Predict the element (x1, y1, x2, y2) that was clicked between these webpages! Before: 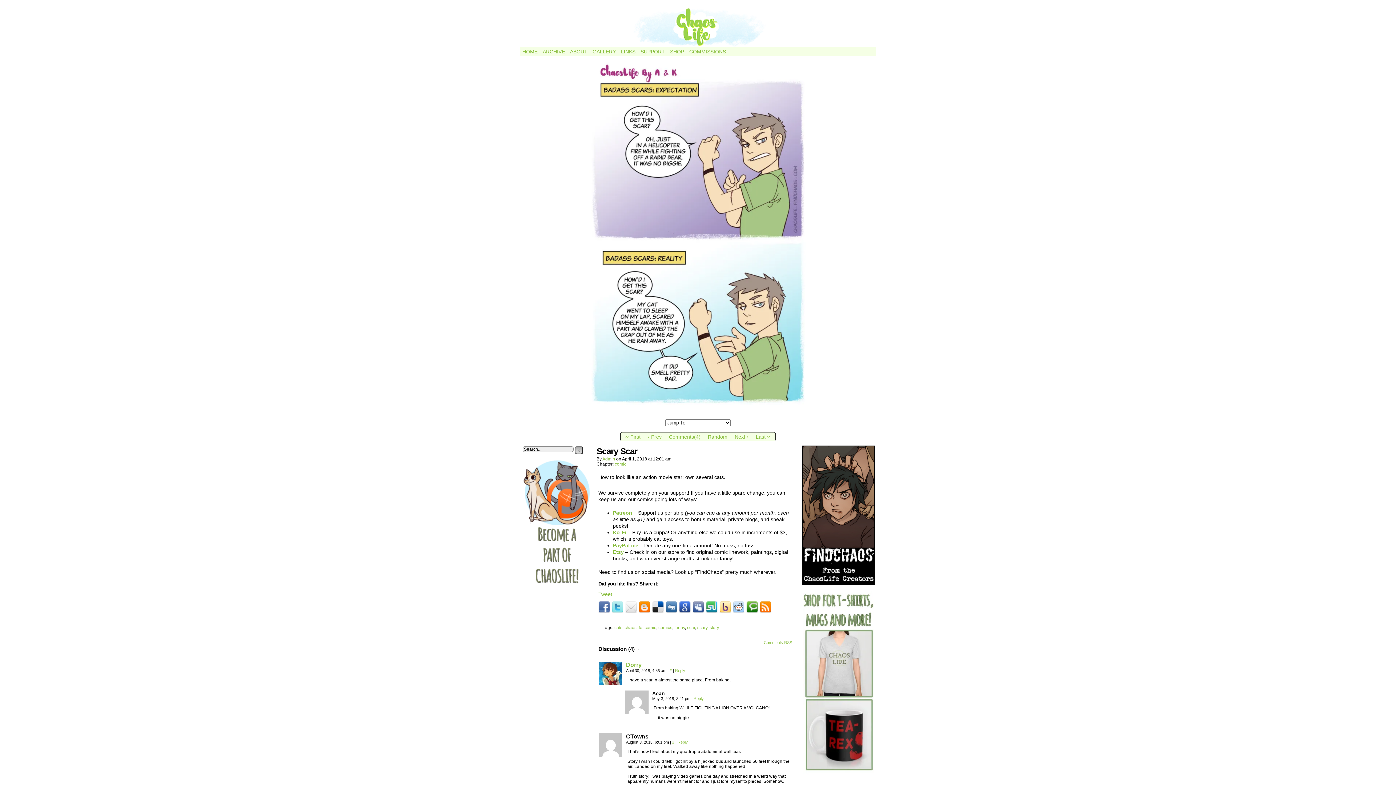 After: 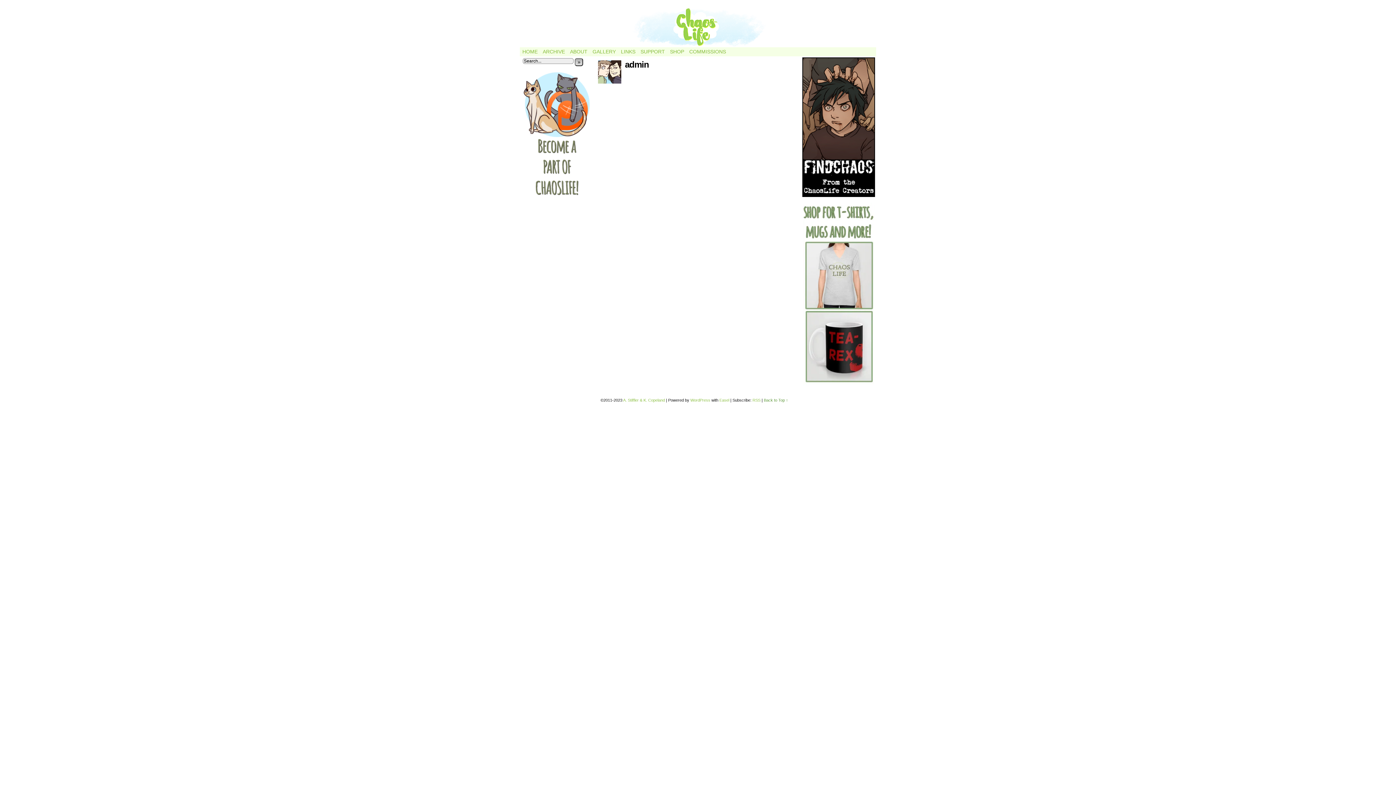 Action: bbox: (602, 456, 615, 461) label: Admin